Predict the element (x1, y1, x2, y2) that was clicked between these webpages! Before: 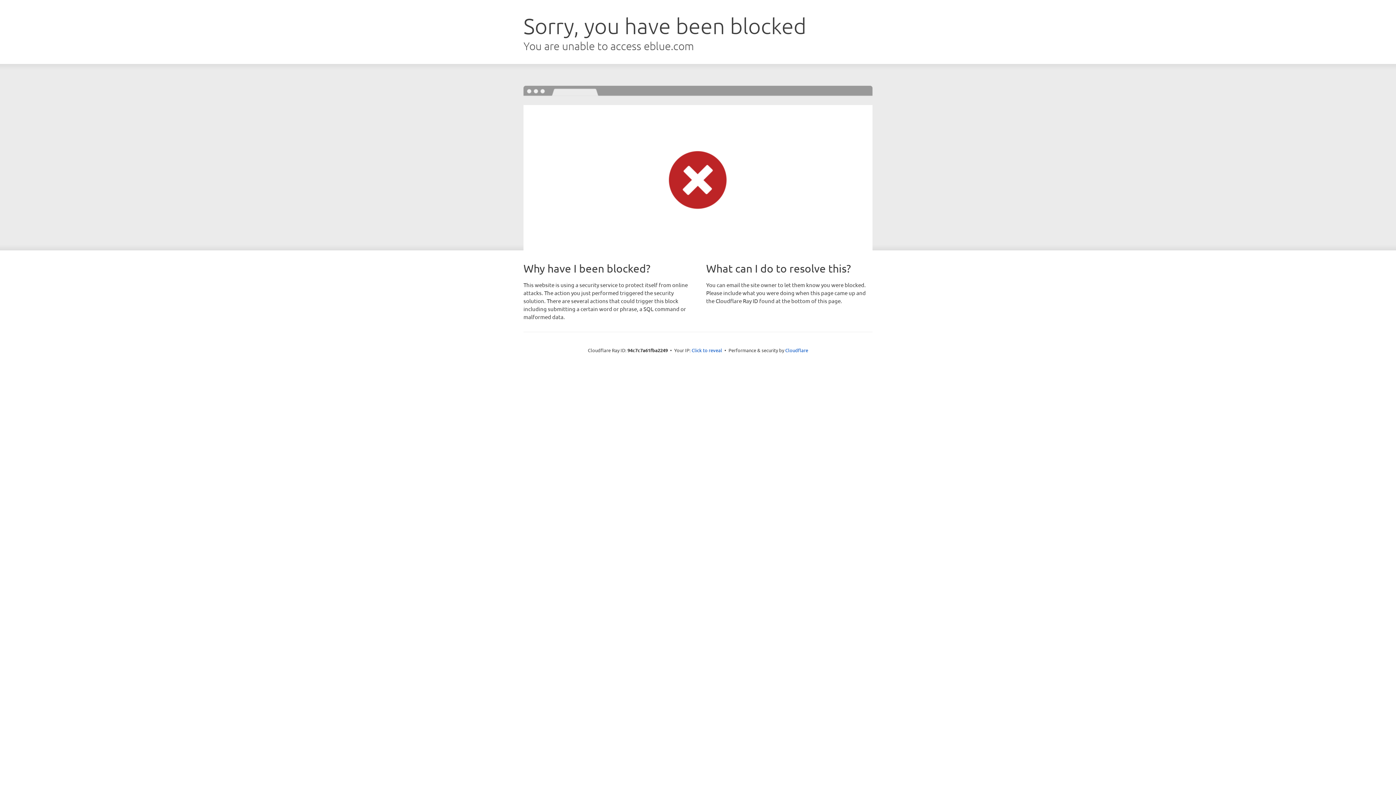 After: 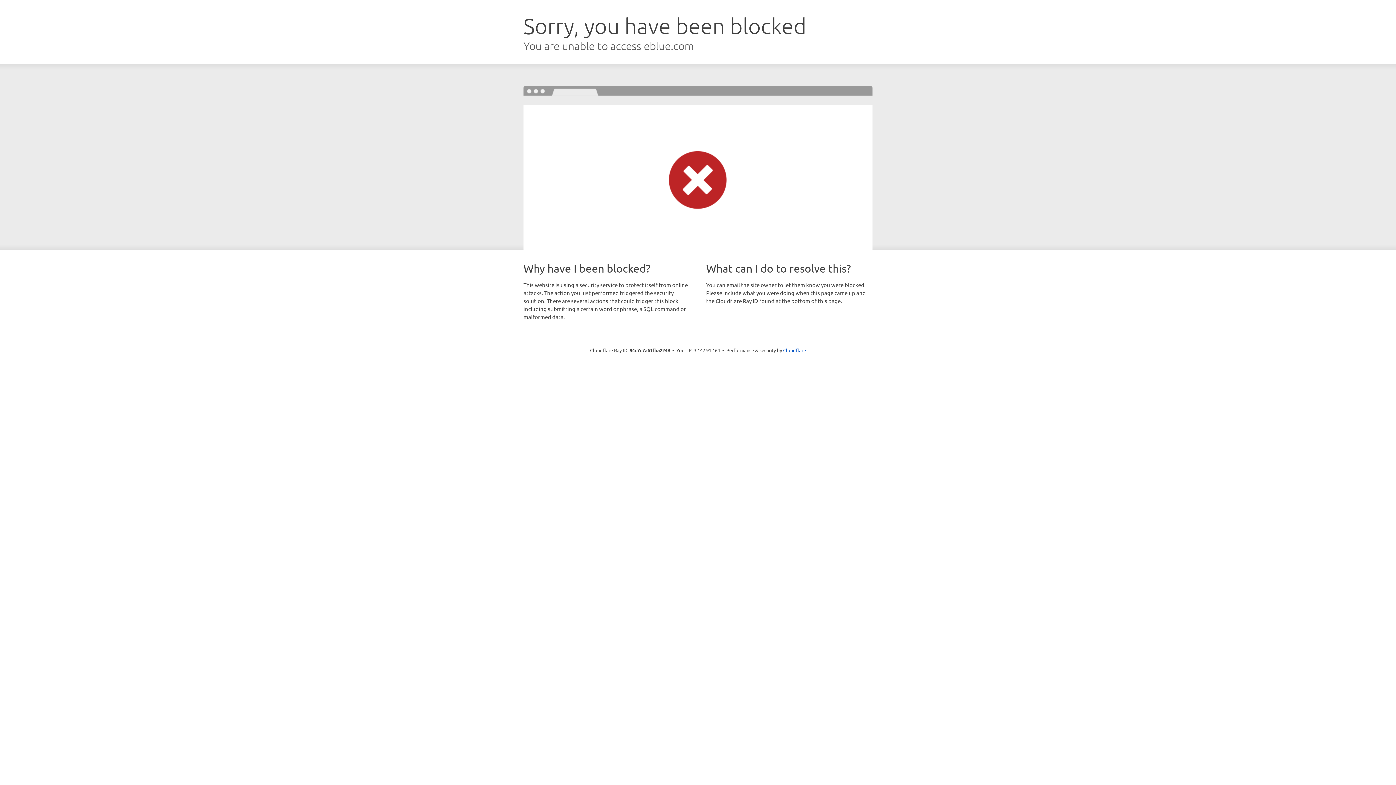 Action: bbox: (691, 346, 722, 353) label: Click to reveal